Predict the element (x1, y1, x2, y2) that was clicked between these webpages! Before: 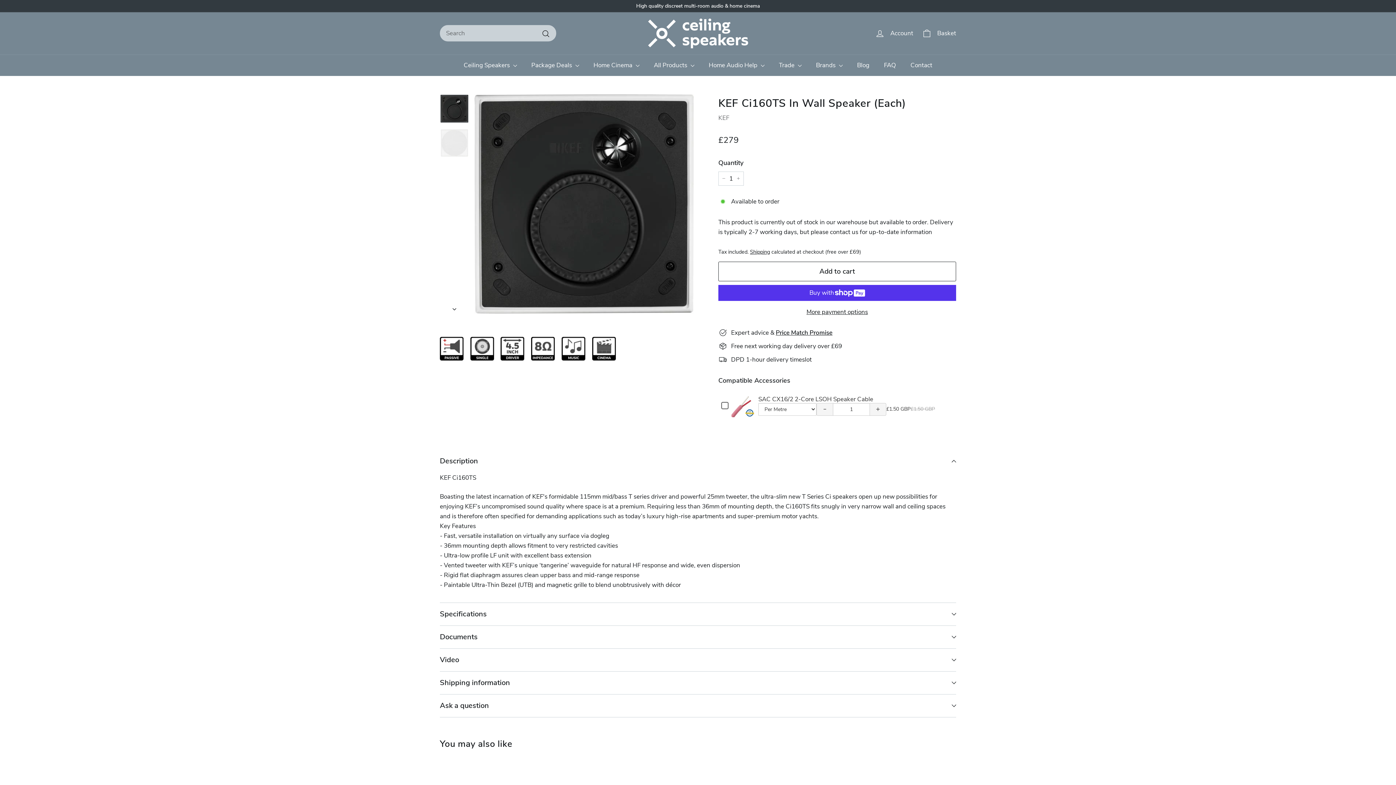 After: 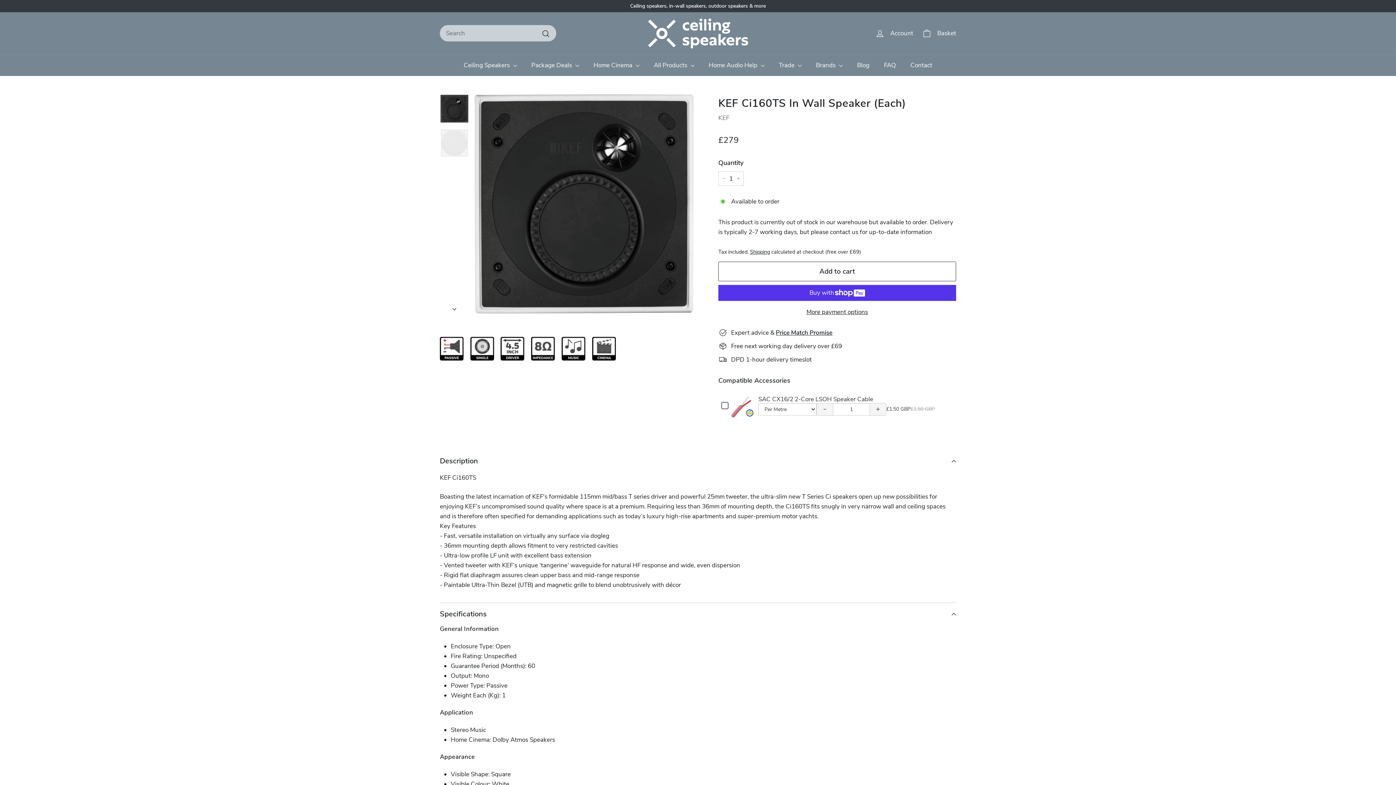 Action: label: Specifications bbox: (440, 603, 956, 626)